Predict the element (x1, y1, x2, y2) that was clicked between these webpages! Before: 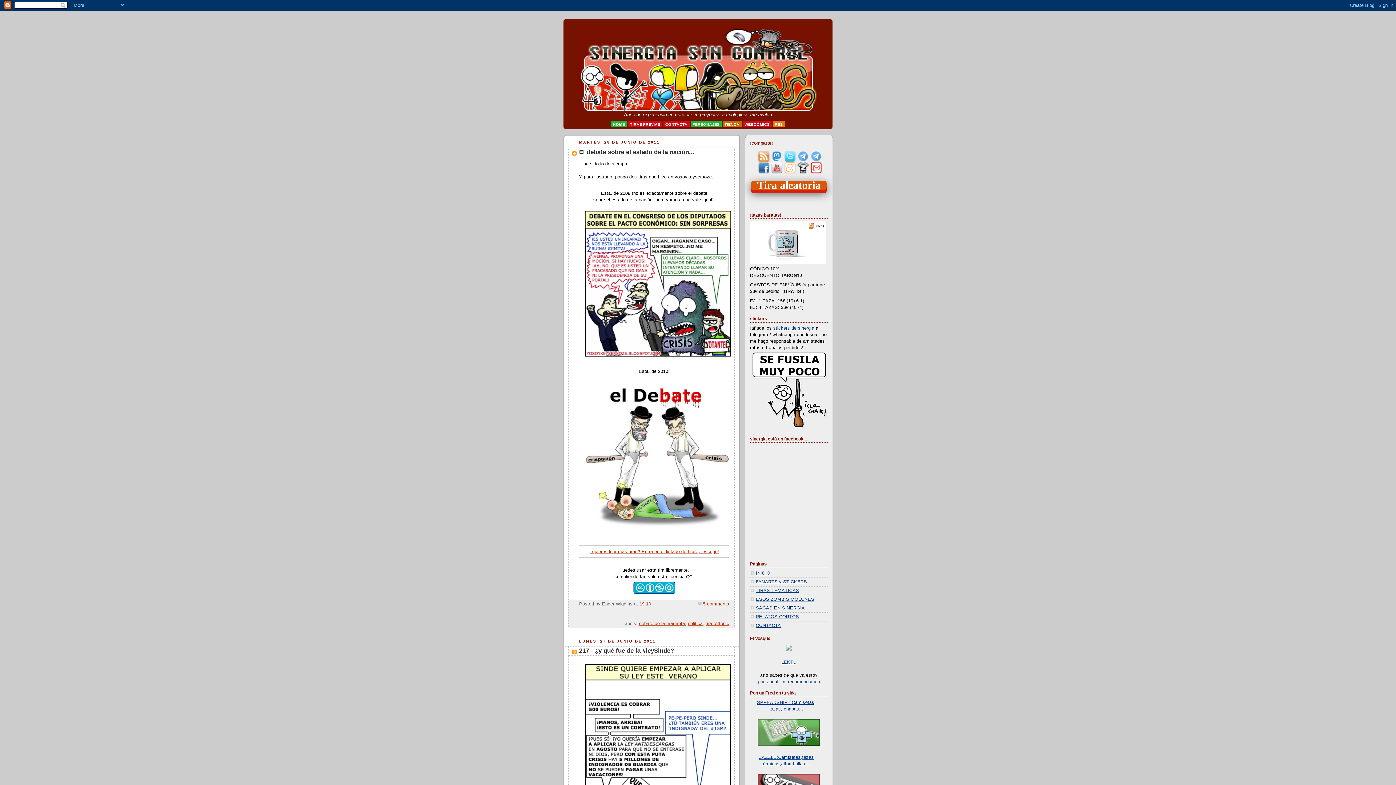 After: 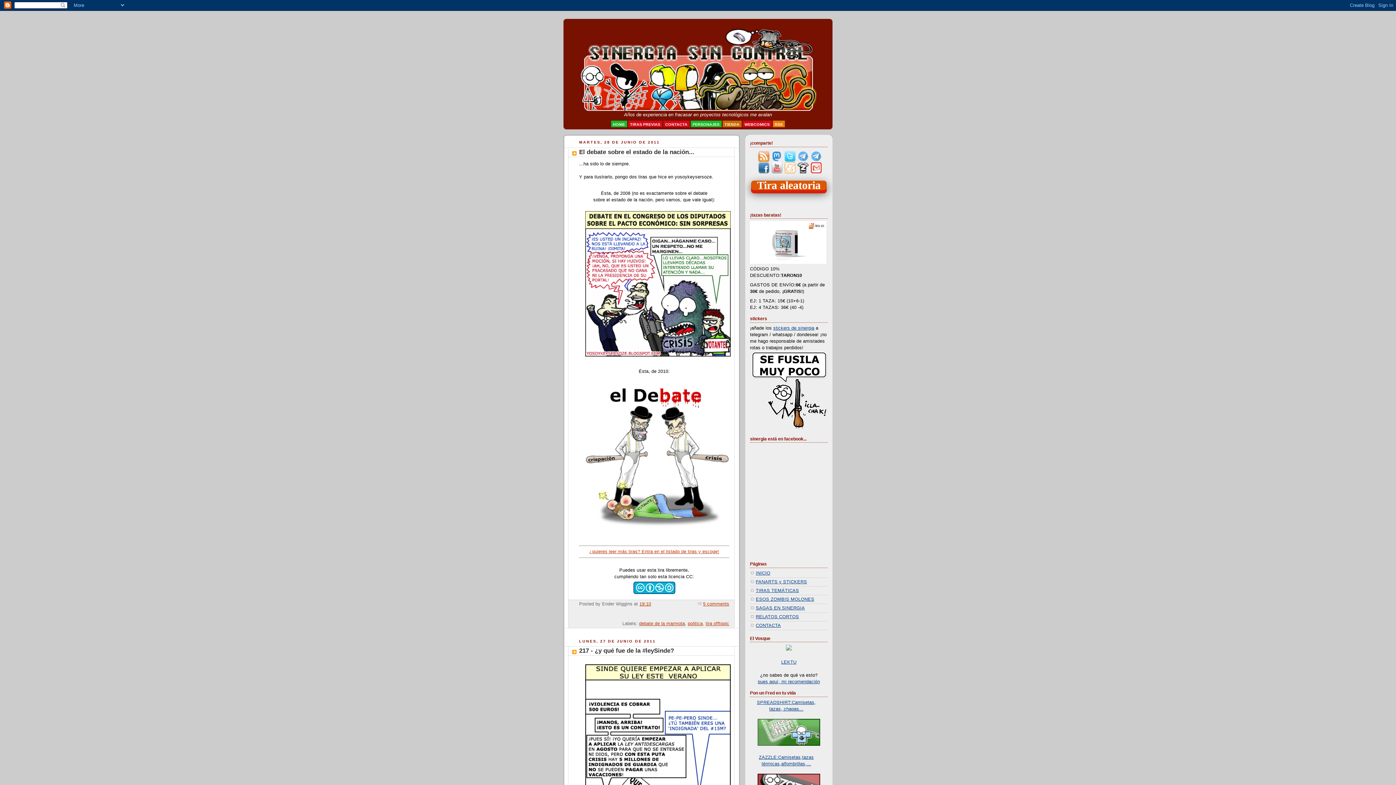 Action: bbox: (810, 153, 822, 158)